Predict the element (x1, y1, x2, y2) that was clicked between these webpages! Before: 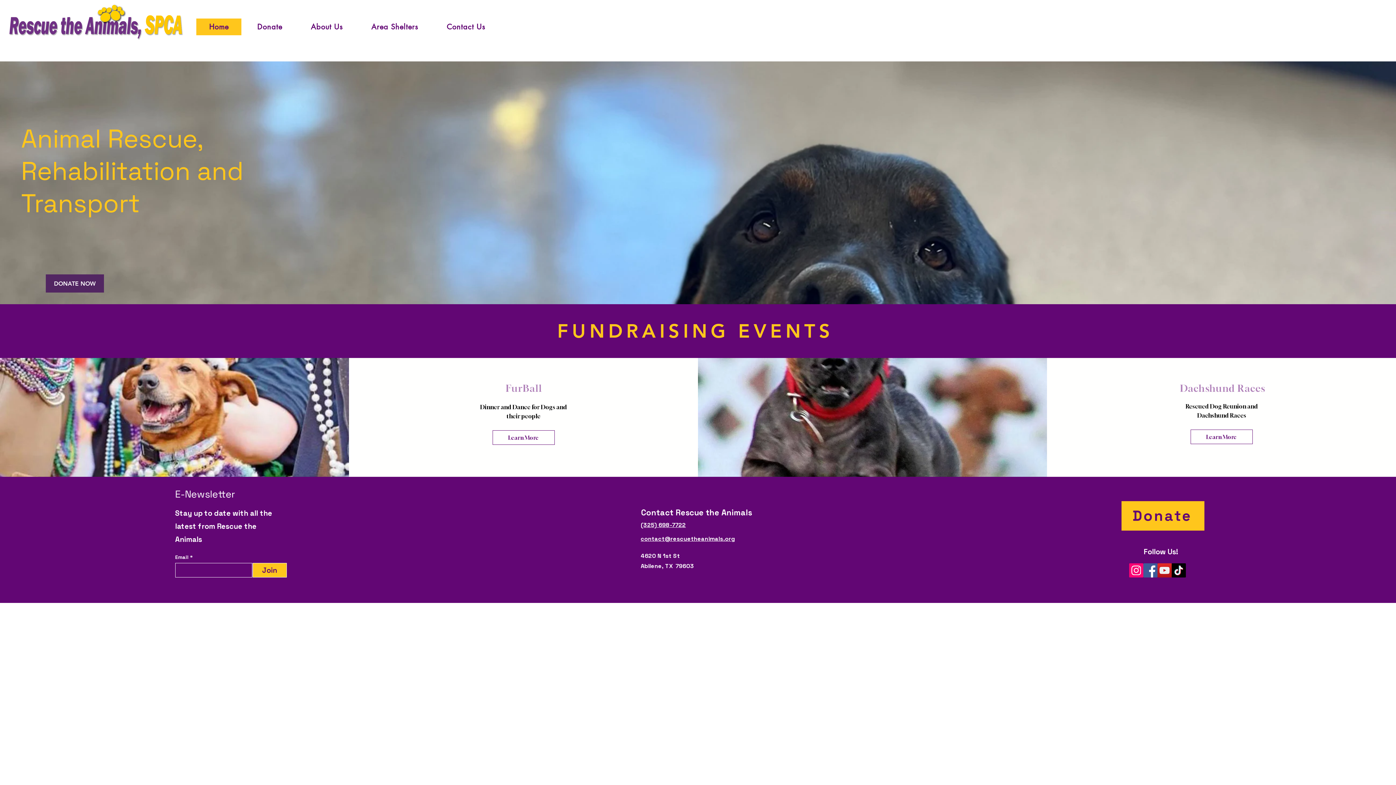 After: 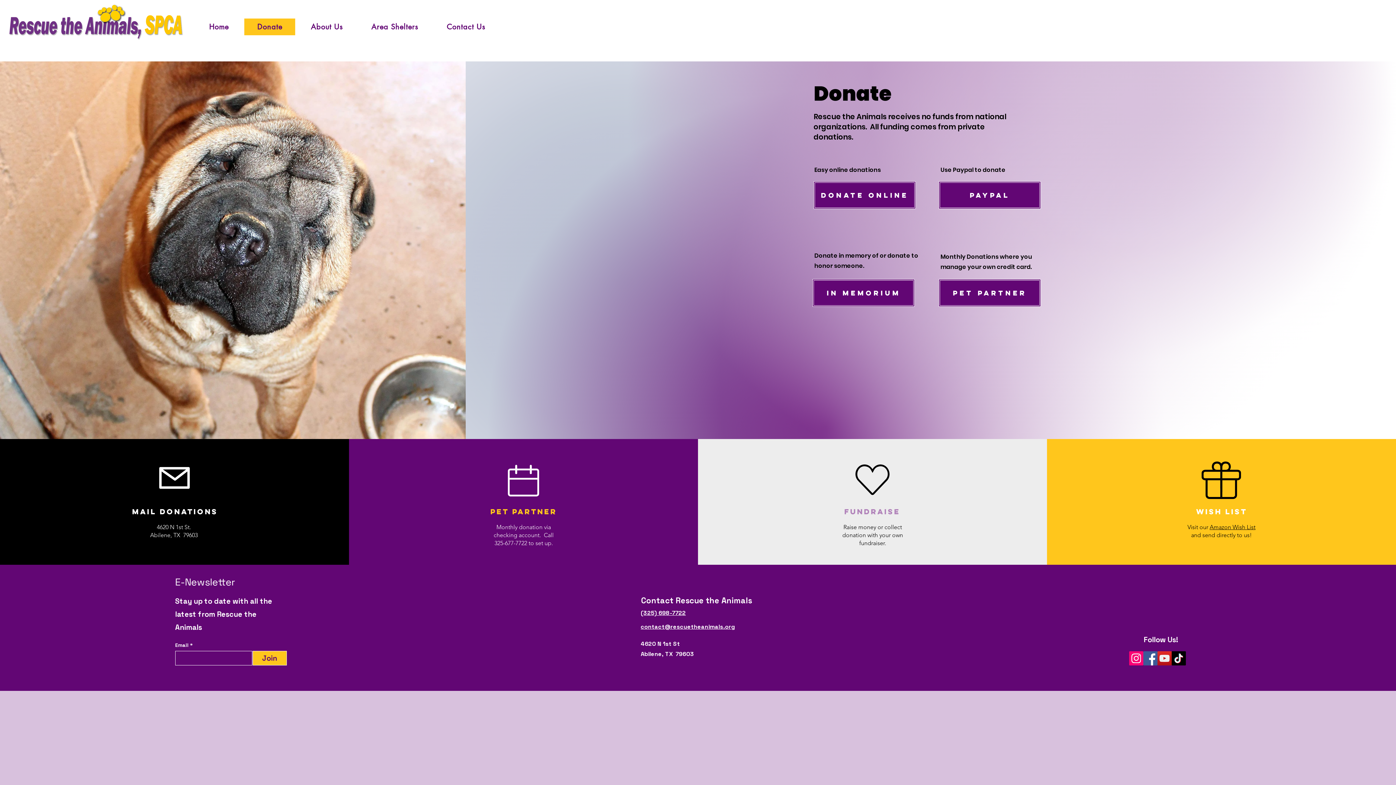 Action: label: Donate bbox: (1121, 501, 1204, 530)